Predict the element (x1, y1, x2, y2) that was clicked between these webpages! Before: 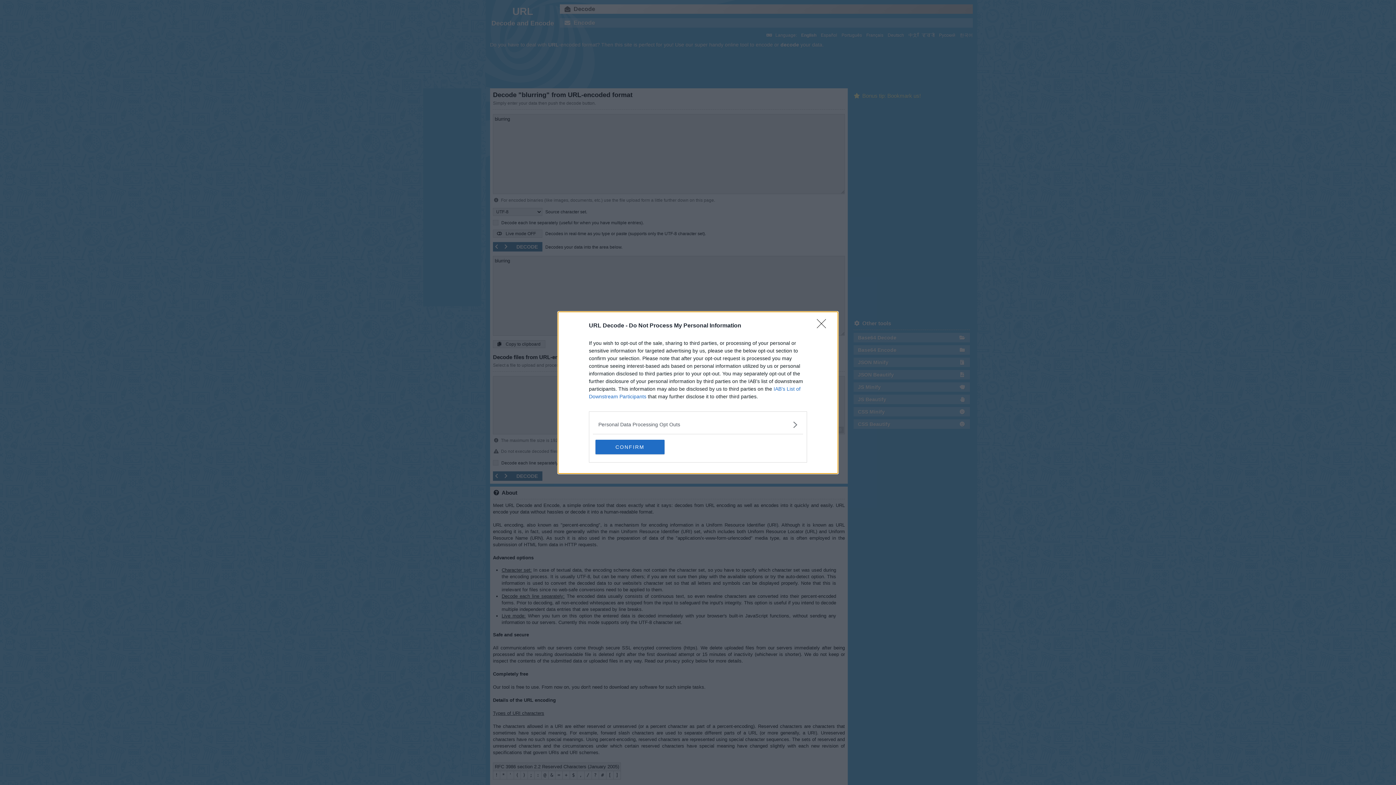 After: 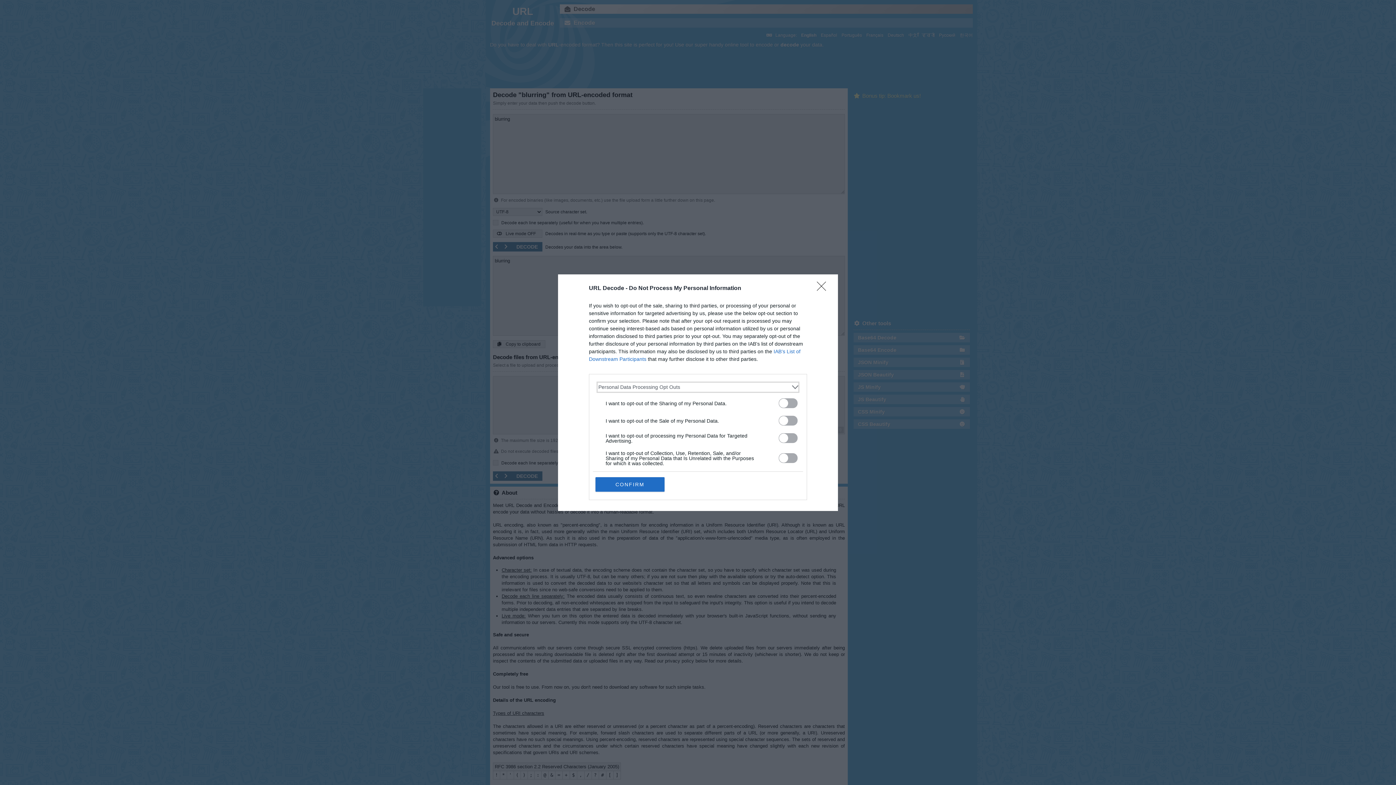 Action: label: Opt-Outs bbox: (598, 420, 797, 428)